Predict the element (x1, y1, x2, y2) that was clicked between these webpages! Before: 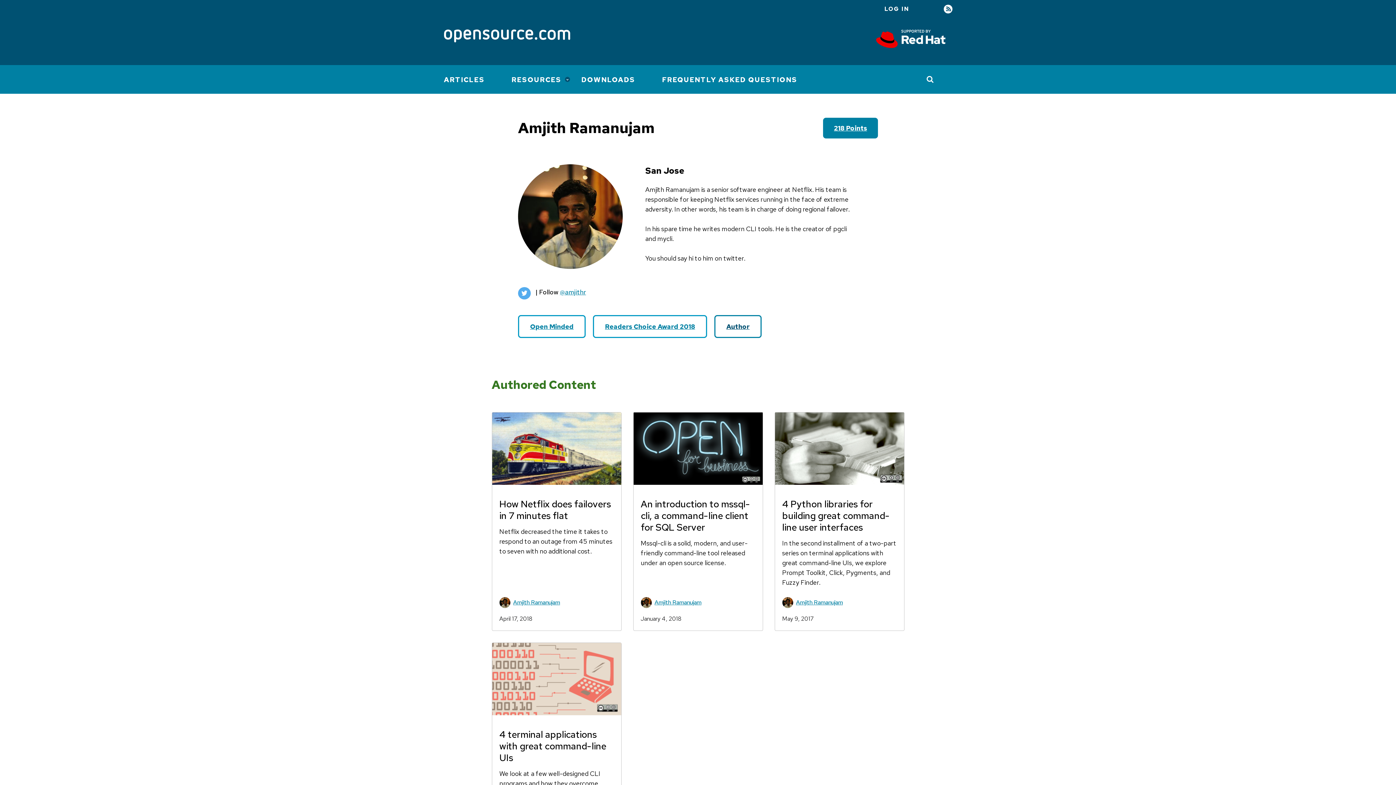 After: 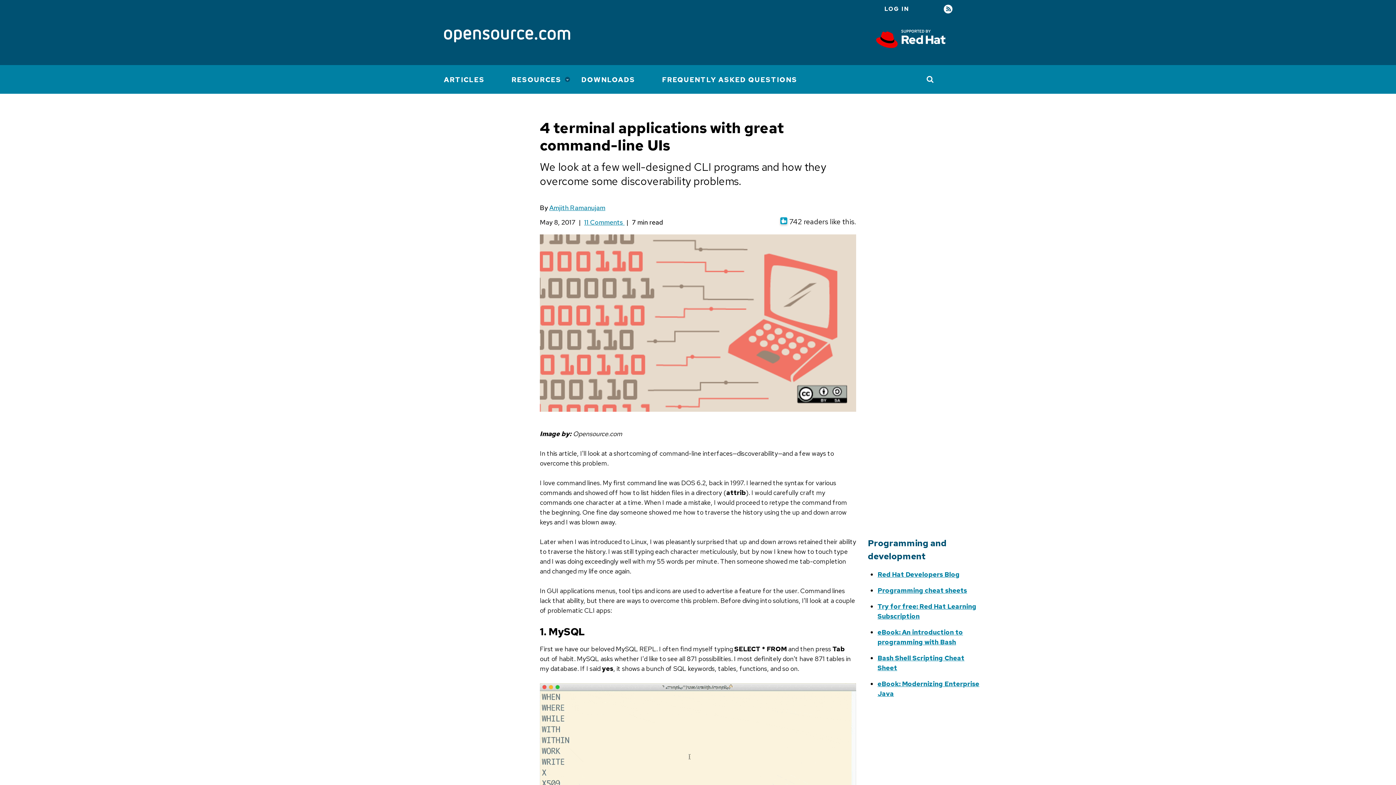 Action: bbox: (492, 709, 621, 717)